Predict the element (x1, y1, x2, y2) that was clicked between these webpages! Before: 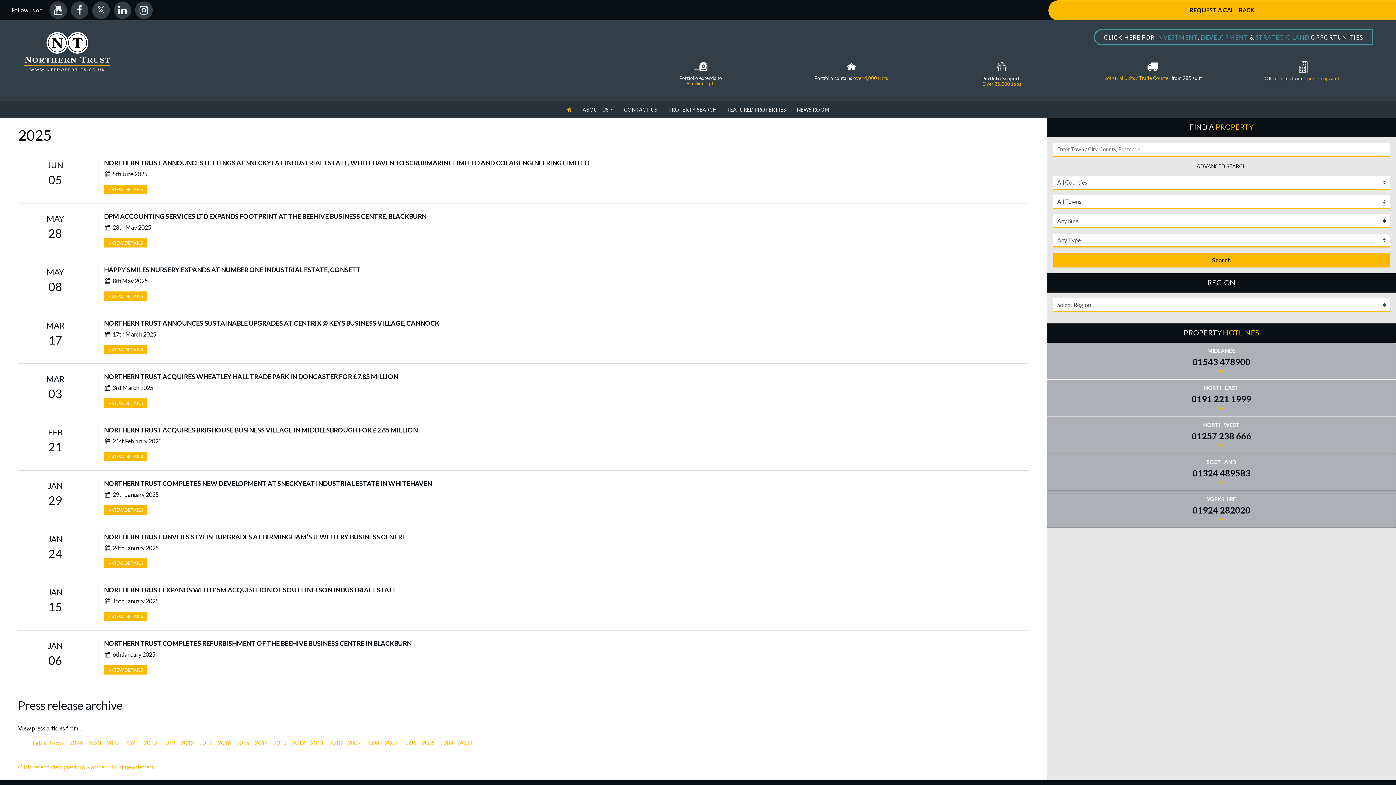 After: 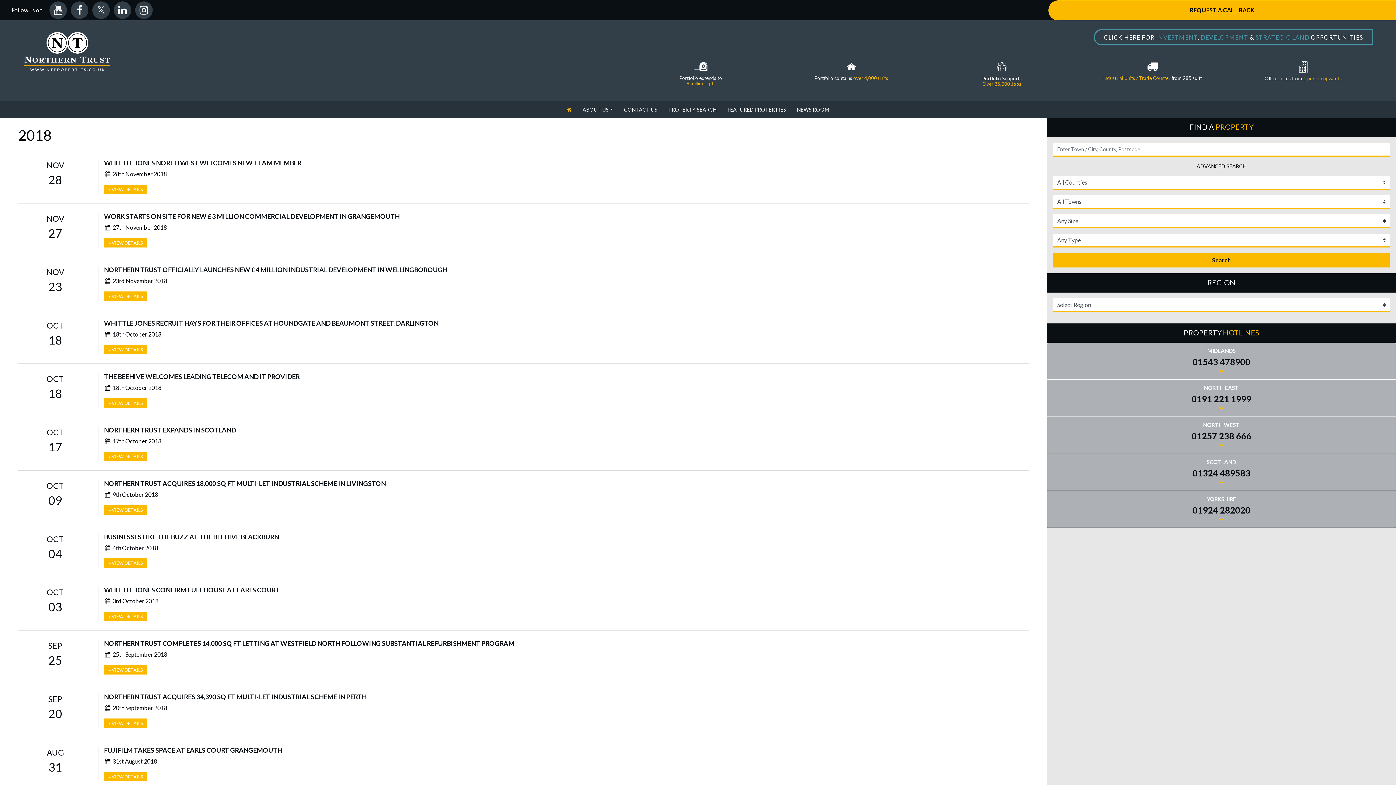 Action: label: 2018 bbox: (180, 739, 193, 746)